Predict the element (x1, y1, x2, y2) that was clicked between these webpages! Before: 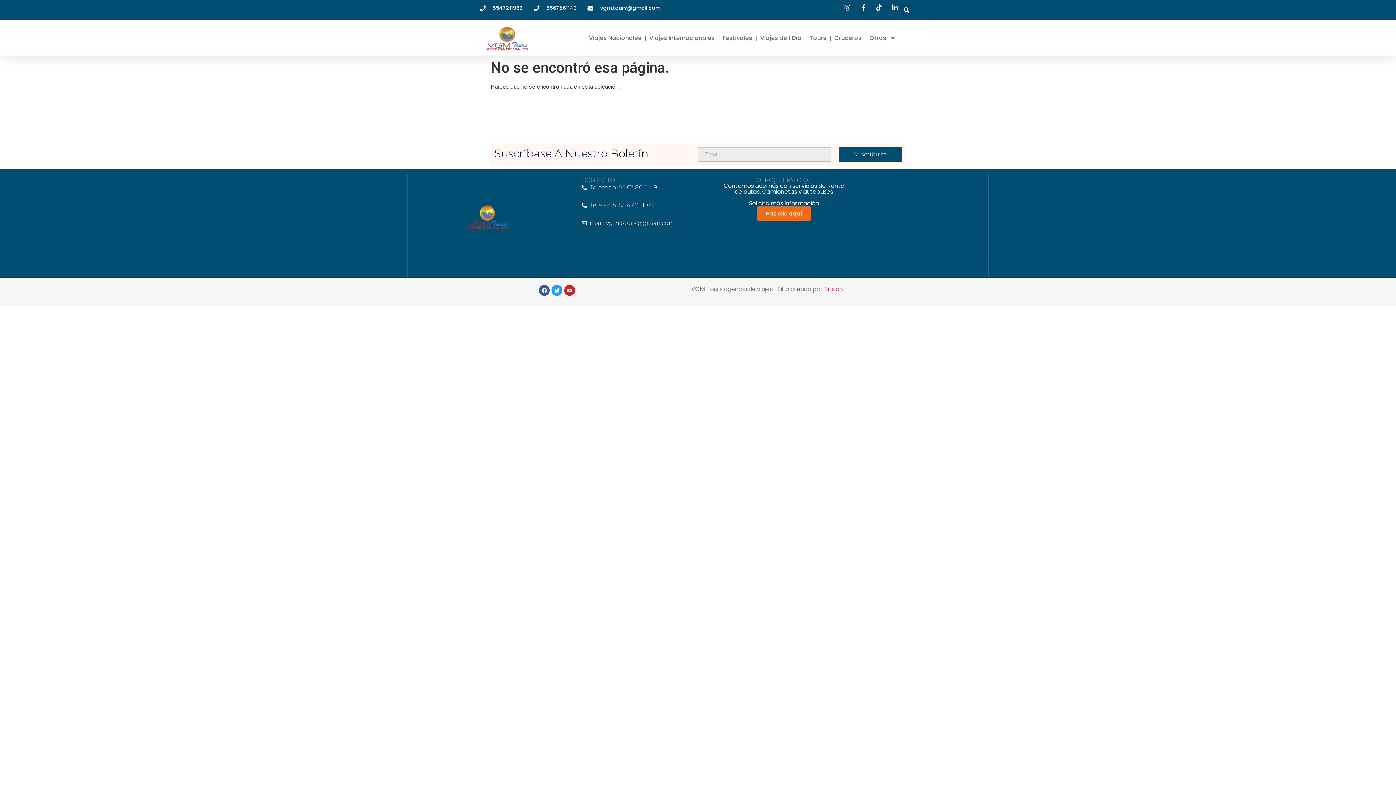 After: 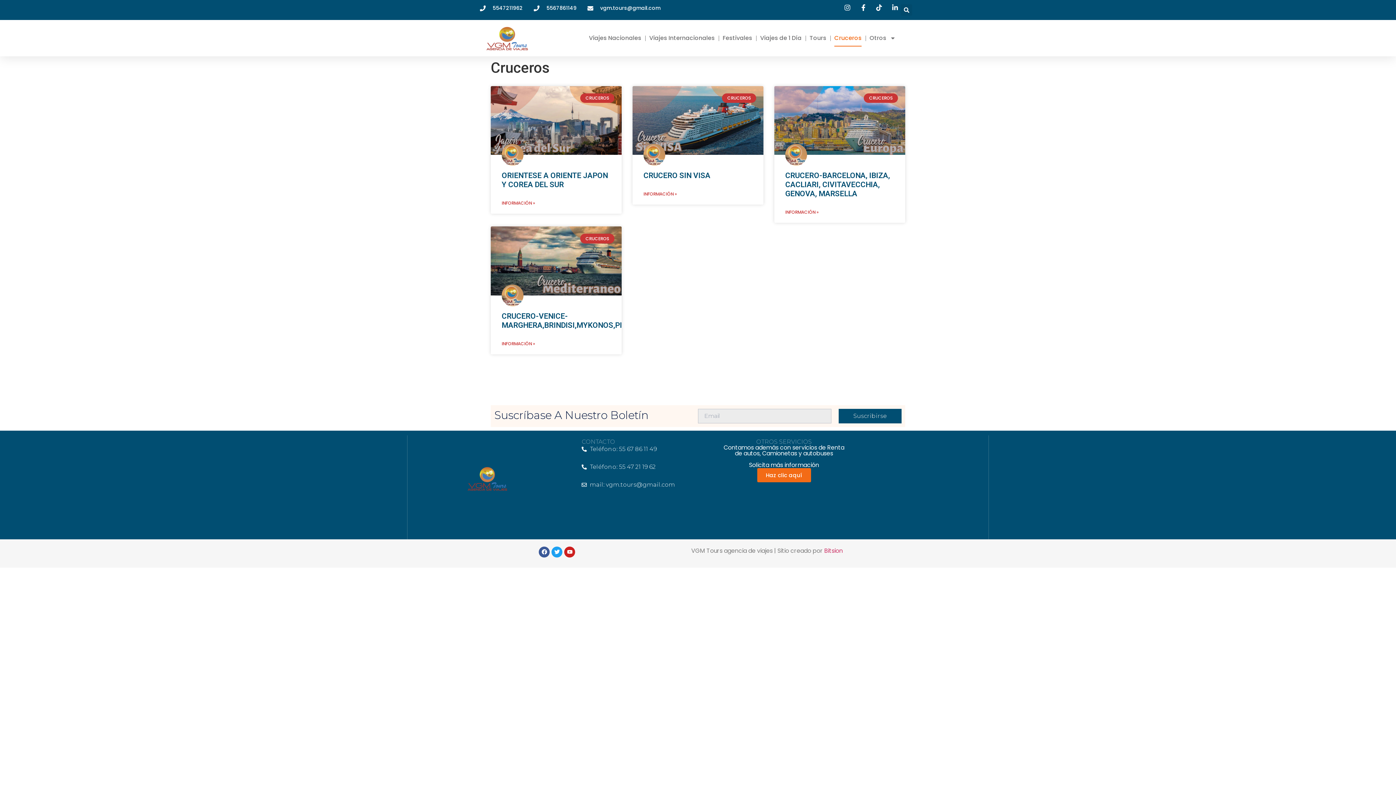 Action: label: Cruceros bbox: (834, 29, 861, 46)